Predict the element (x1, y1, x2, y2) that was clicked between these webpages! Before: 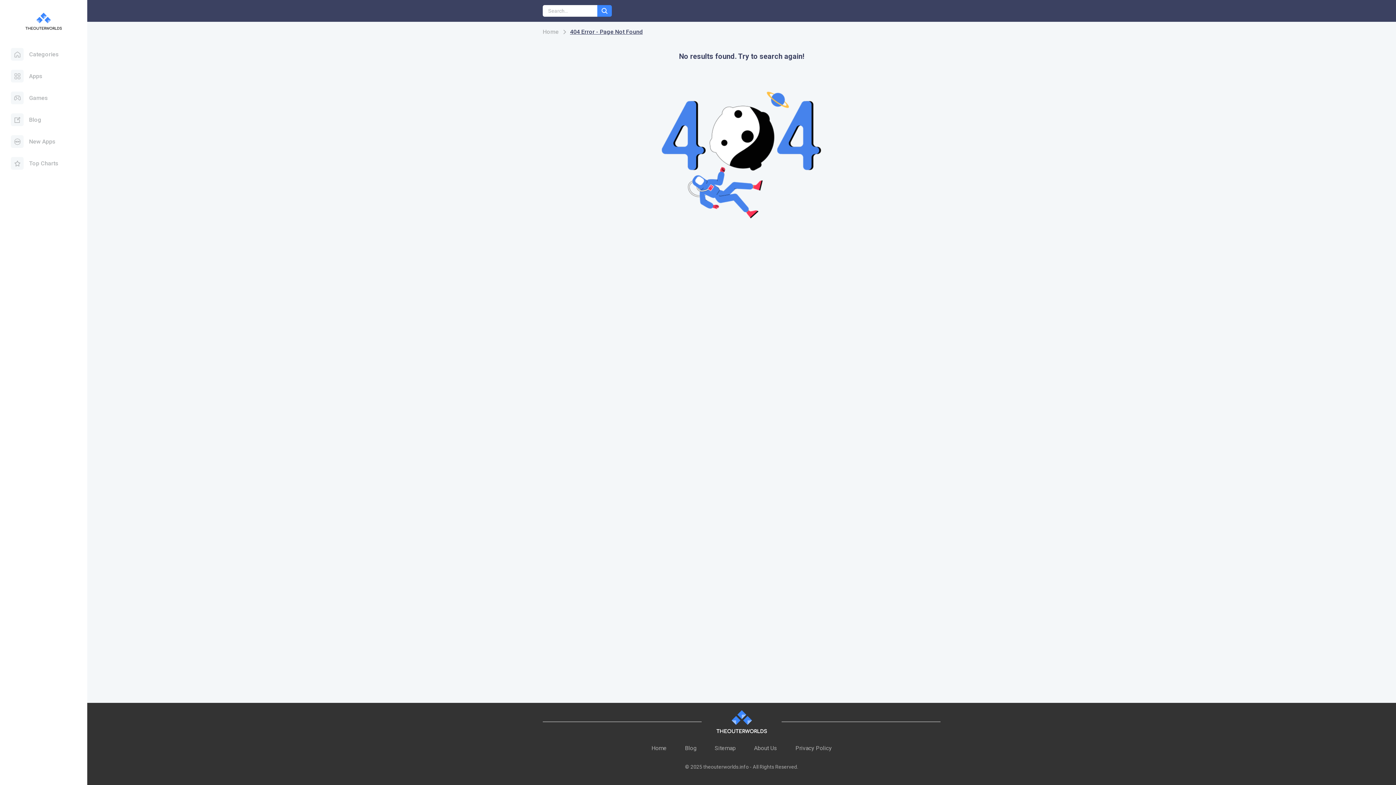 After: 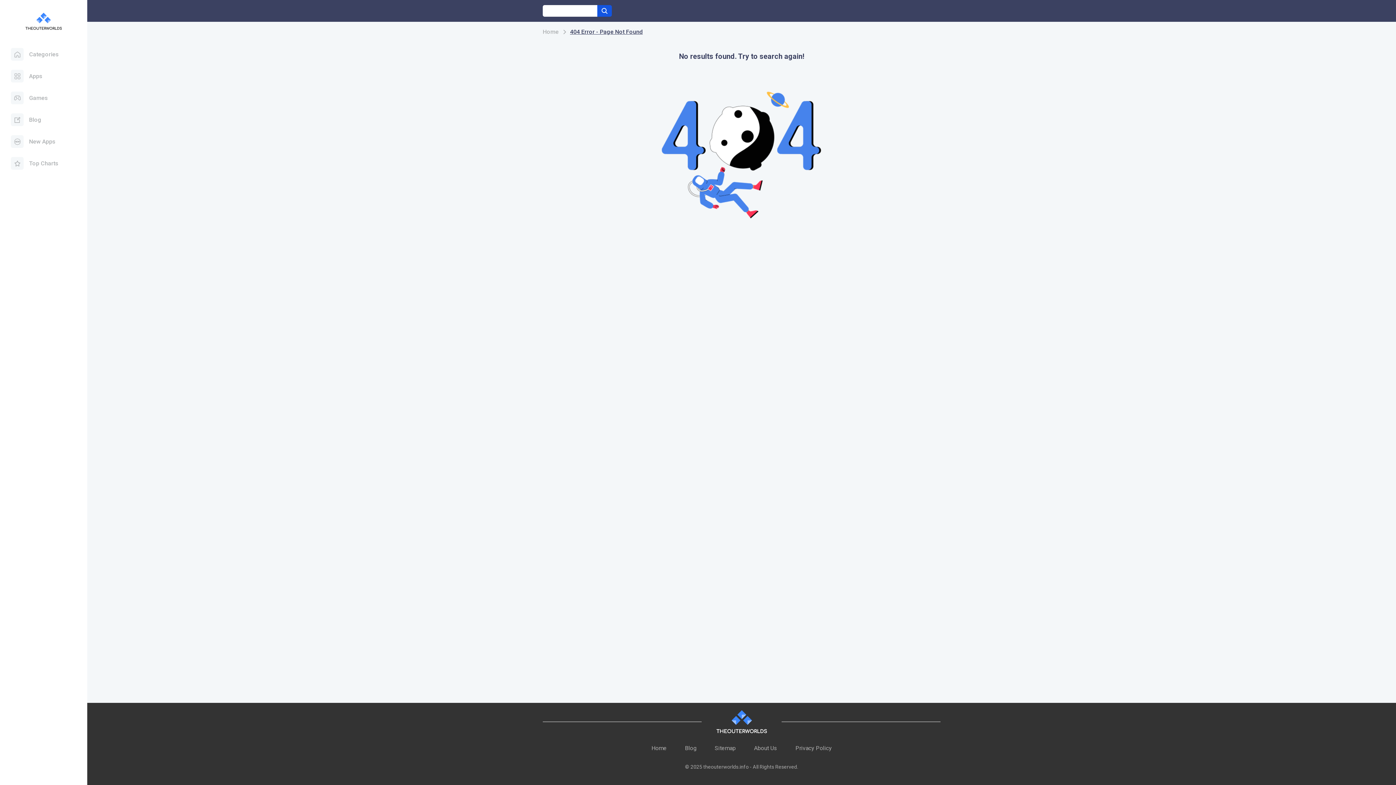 Action: bbox: (597, 5, 612, 16)